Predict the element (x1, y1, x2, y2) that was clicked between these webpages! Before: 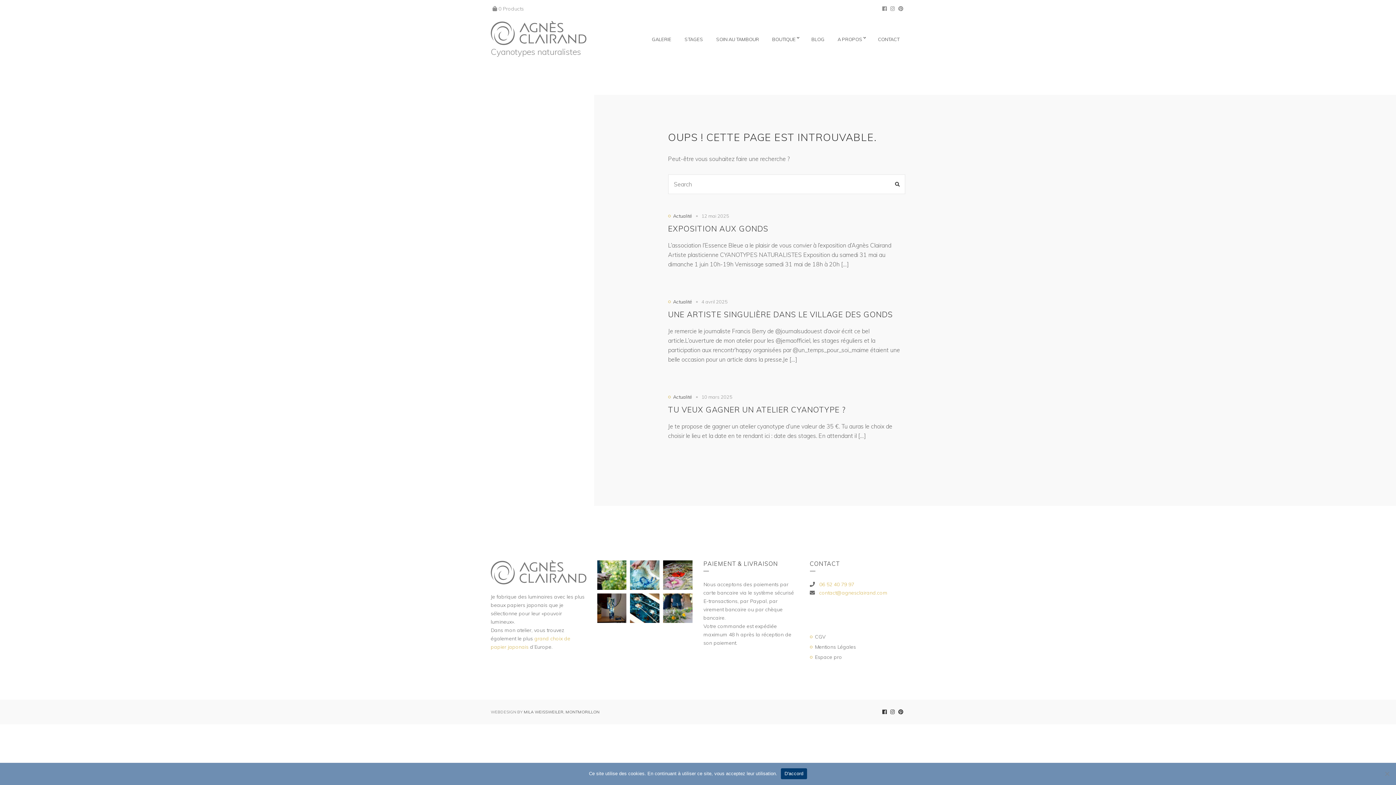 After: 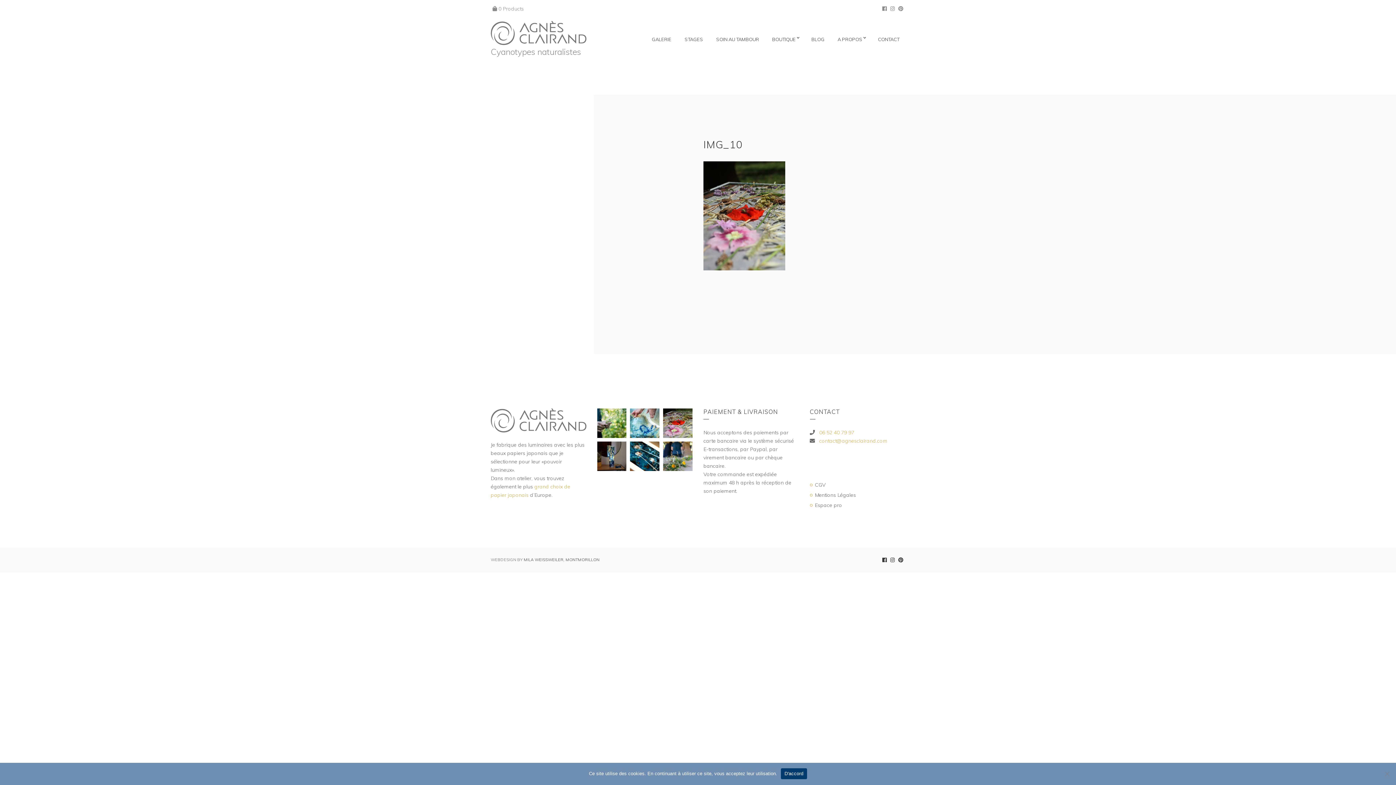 Action: bbox: (663, 571, 692, 578)